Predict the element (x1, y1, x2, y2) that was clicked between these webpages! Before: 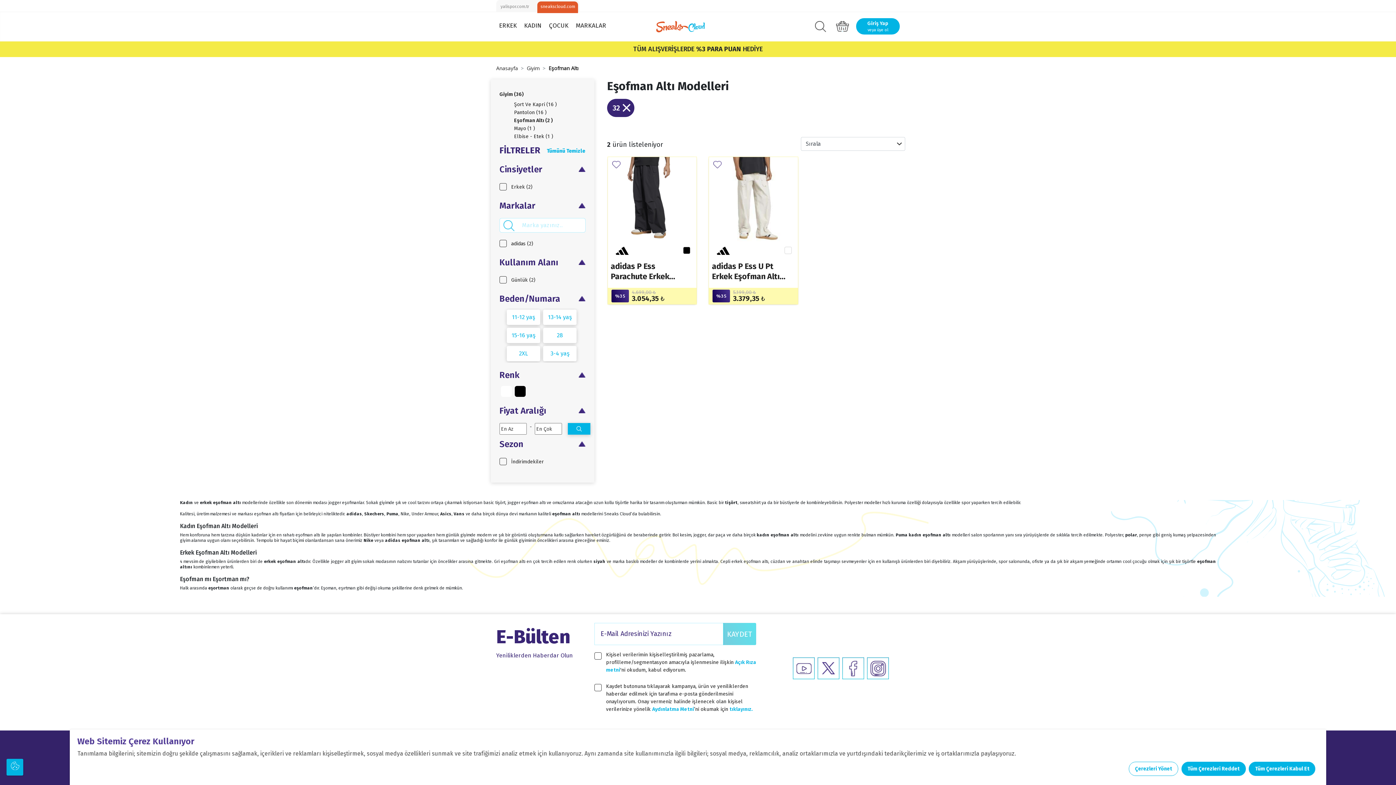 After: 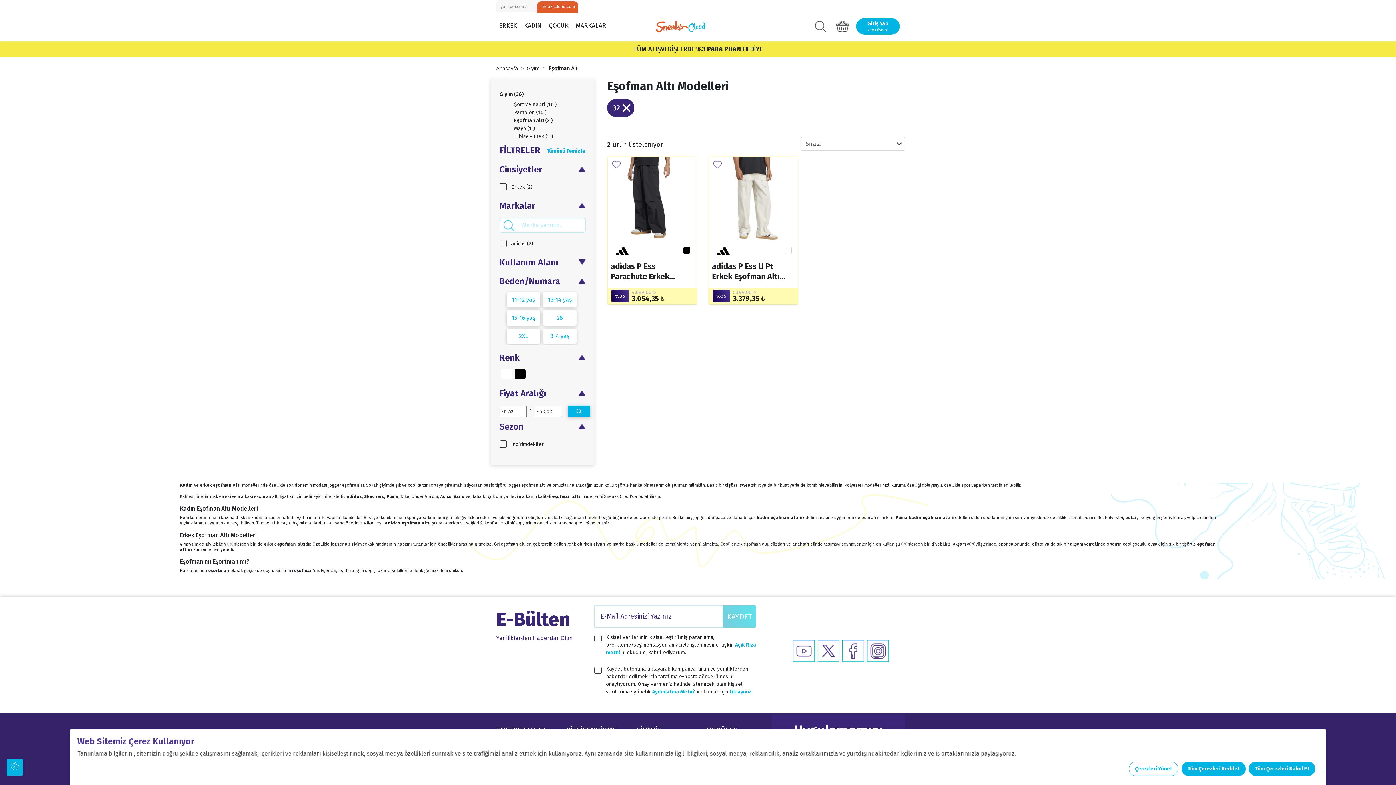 Action: bbox: (499, 256, 585, 269) label: Kullanım Alanı